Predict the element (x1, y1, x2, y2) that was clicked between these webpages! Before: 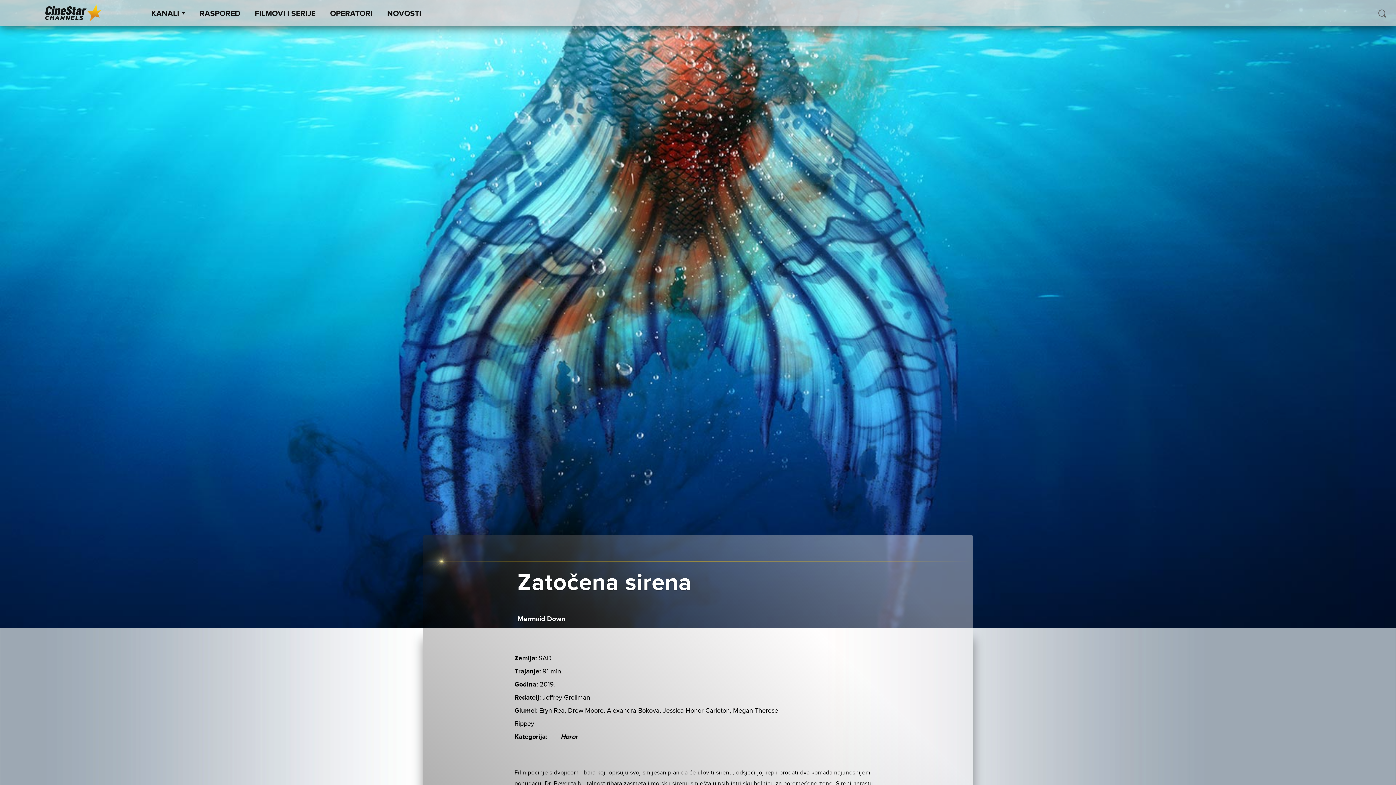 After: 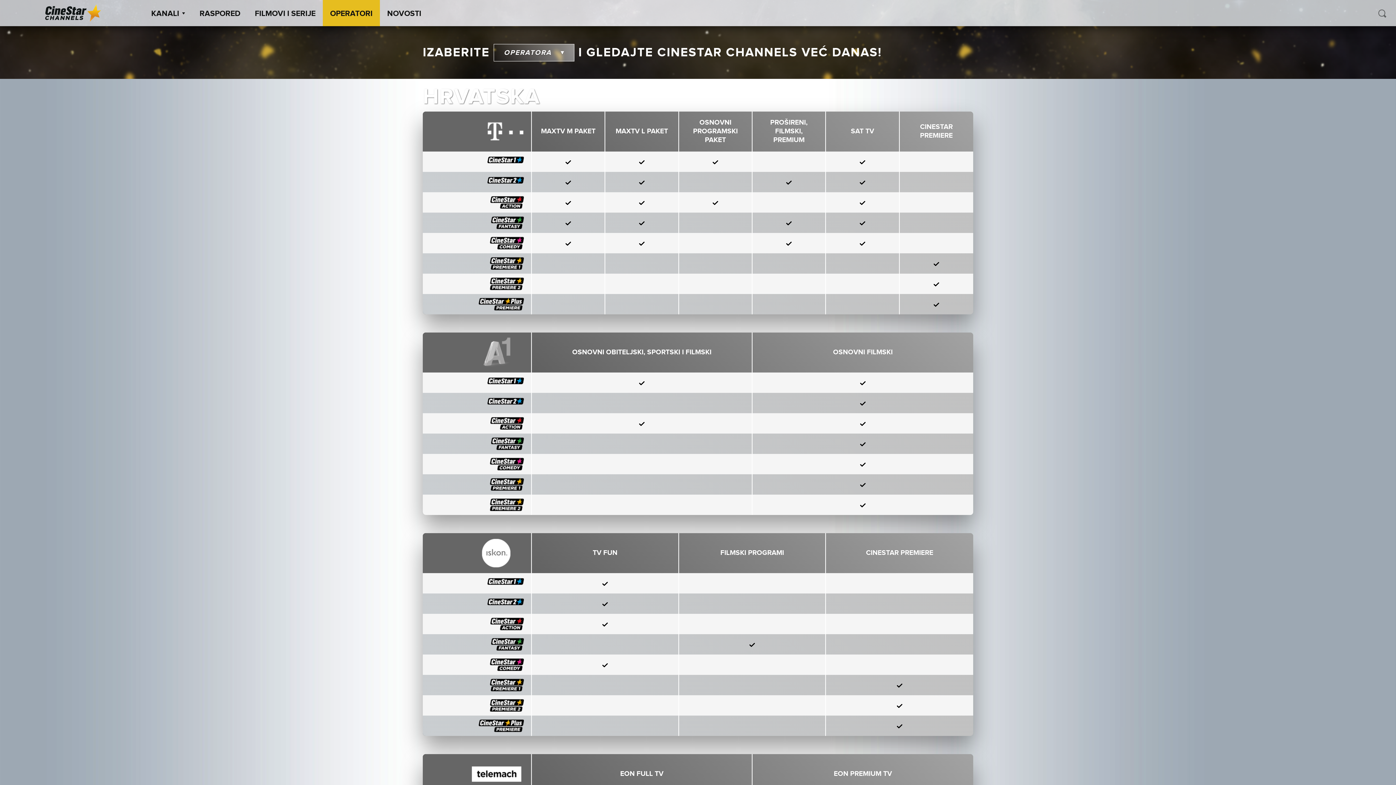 Action: bbox: (322, 3, 380, 24) label: OPERATORI